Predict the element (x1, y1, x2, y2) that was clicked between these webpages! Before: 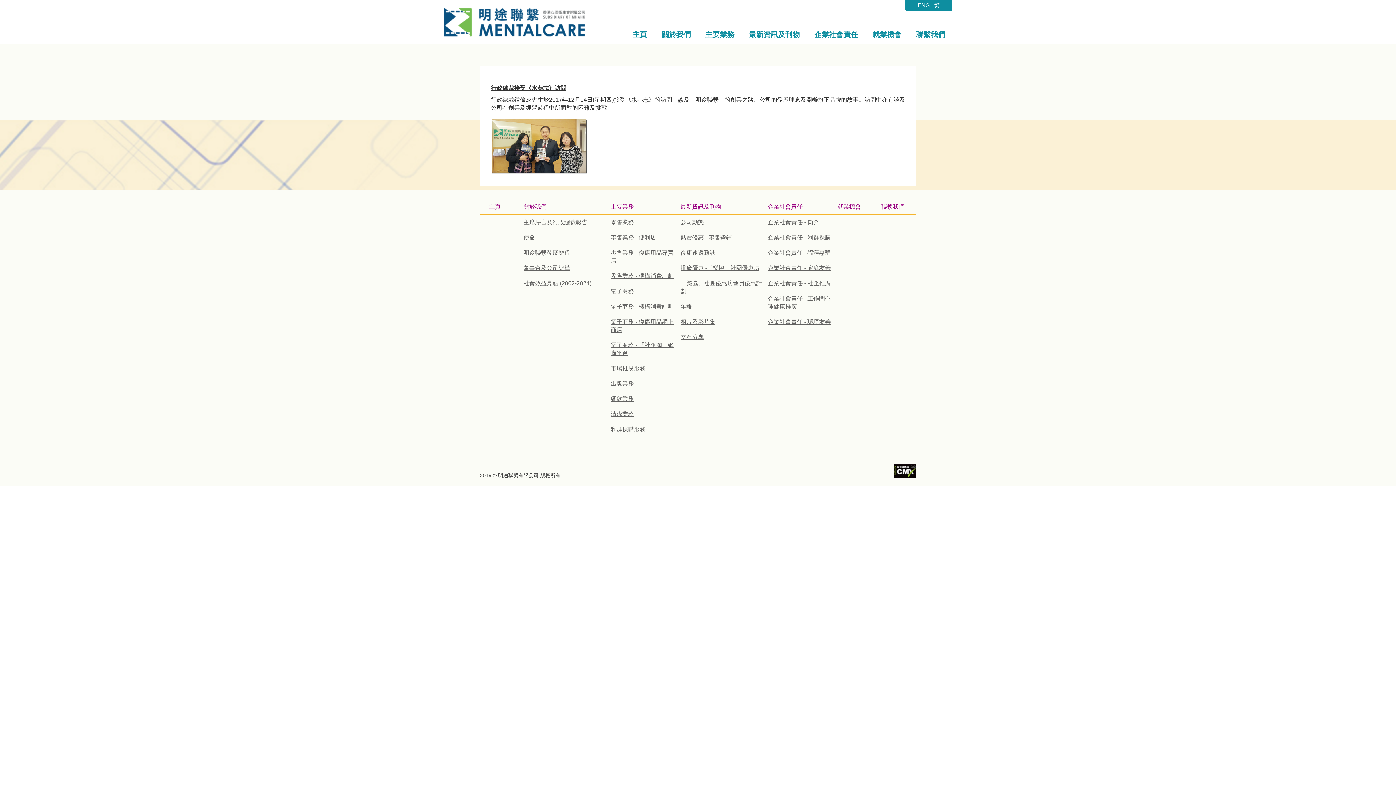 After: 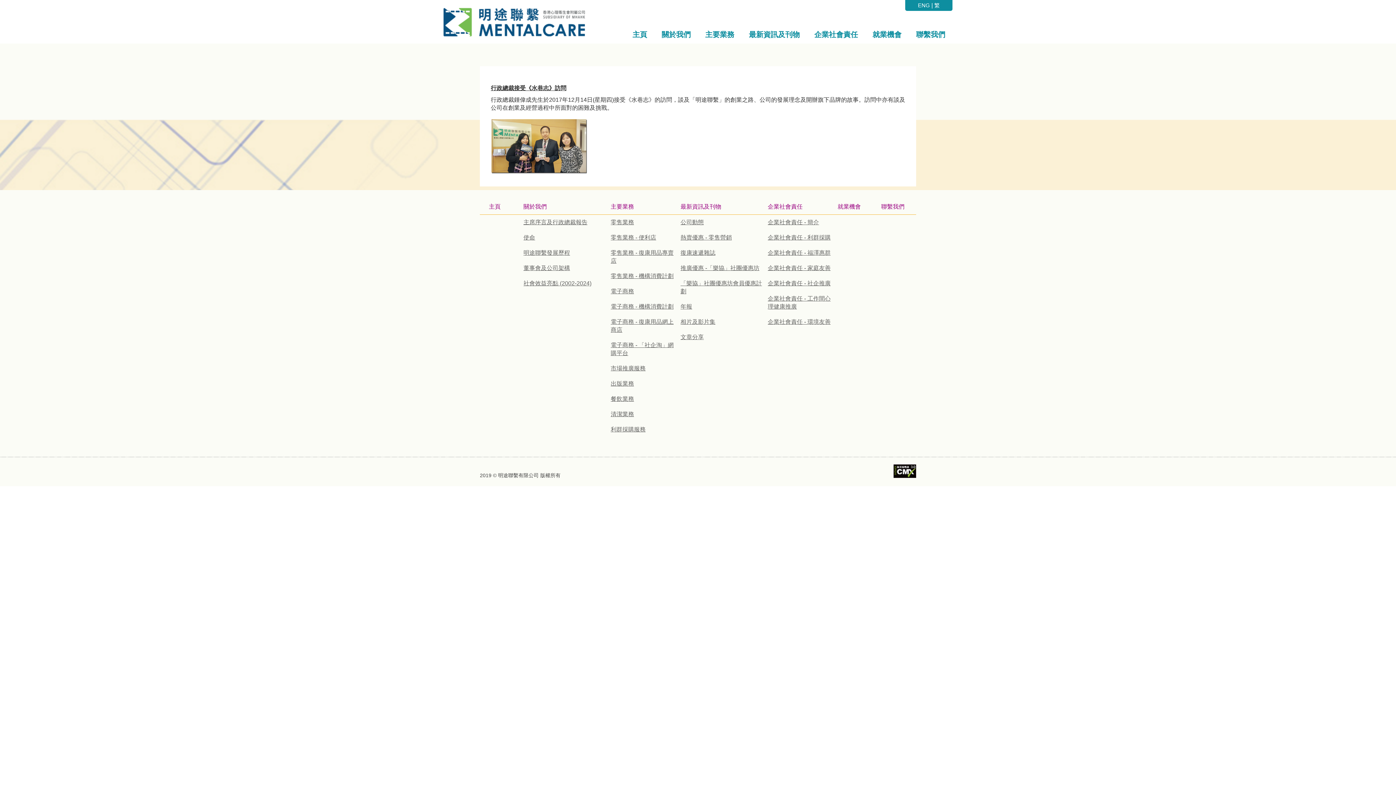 Action: bbox: (610, 203, 680, 215) label: 主要業務